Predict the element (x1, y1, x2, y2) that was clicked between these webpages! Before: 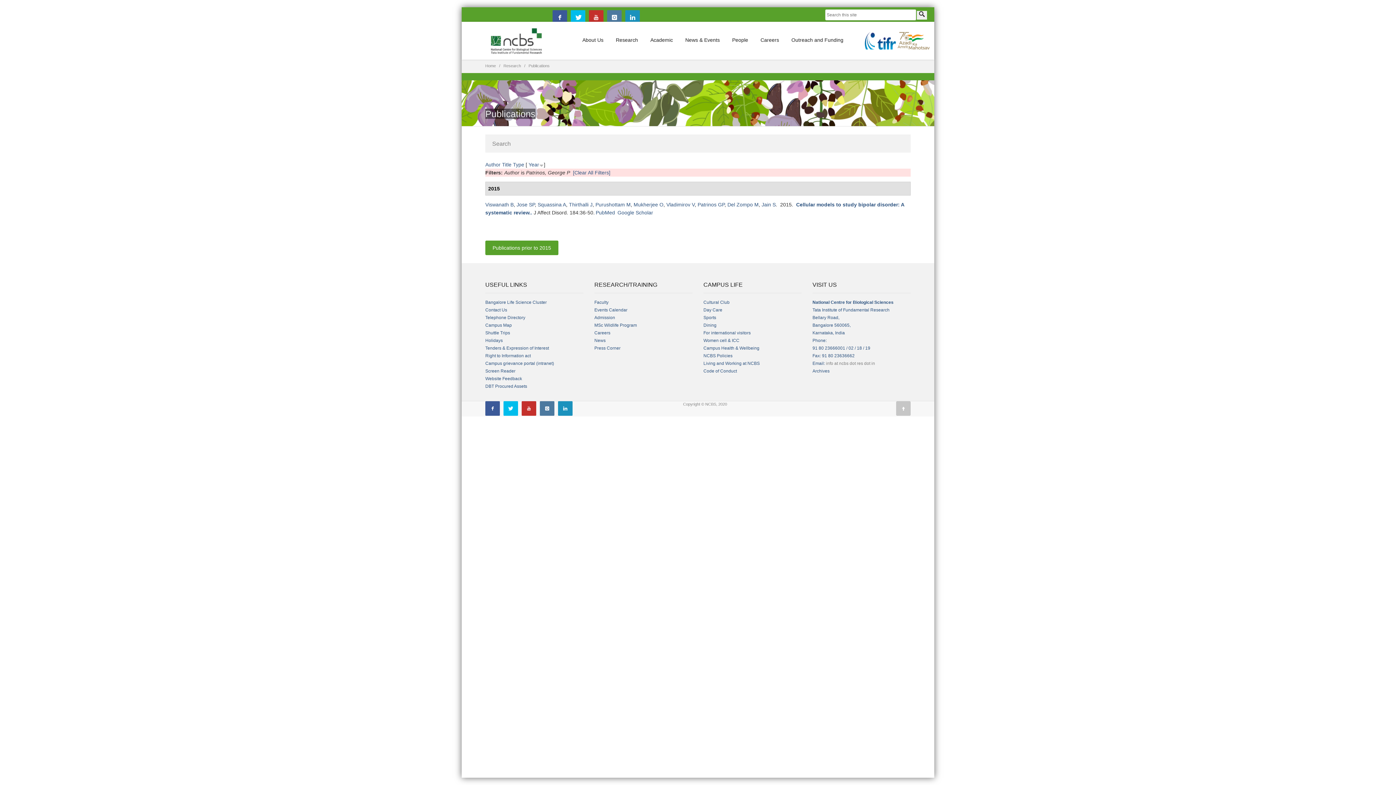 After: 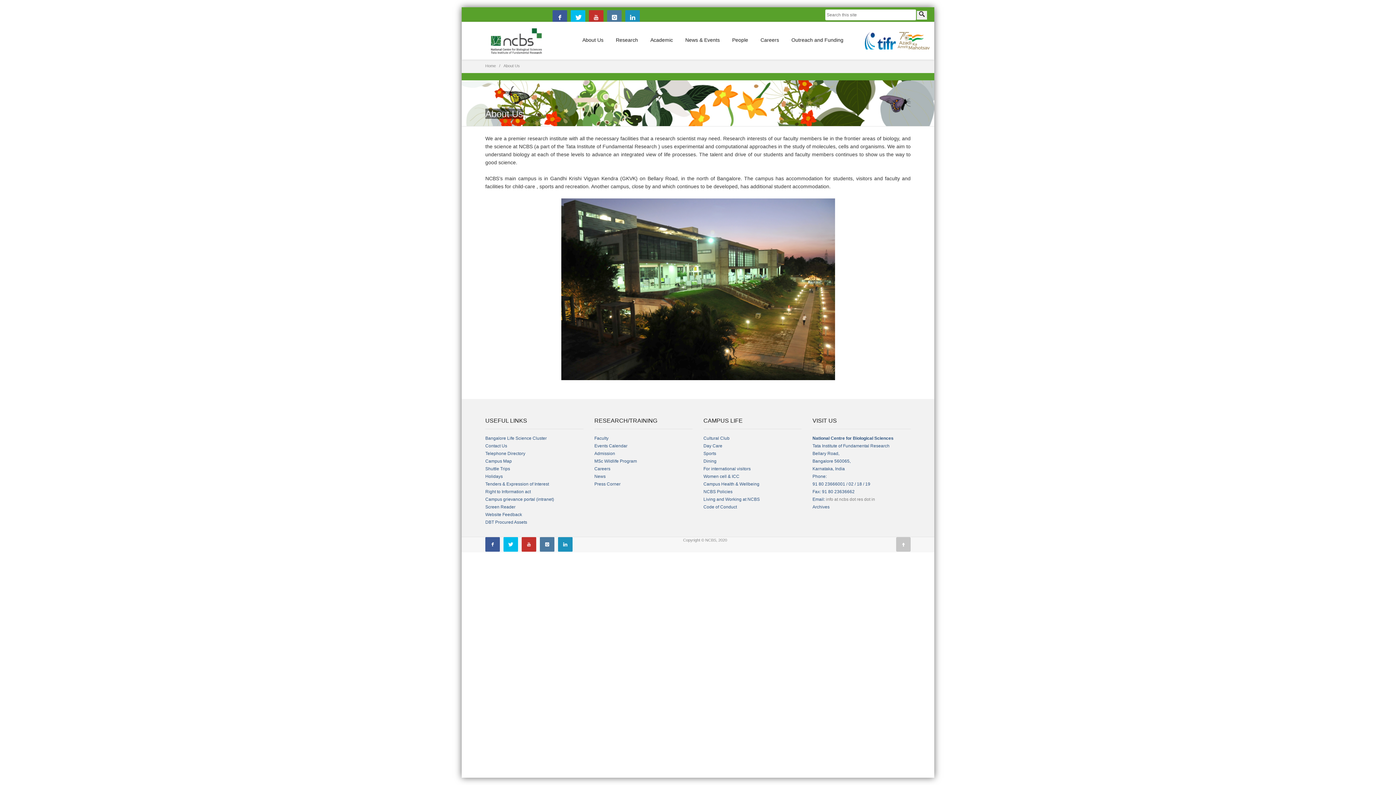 Action: bbox: (577, 32, 608, 48) label: About Us